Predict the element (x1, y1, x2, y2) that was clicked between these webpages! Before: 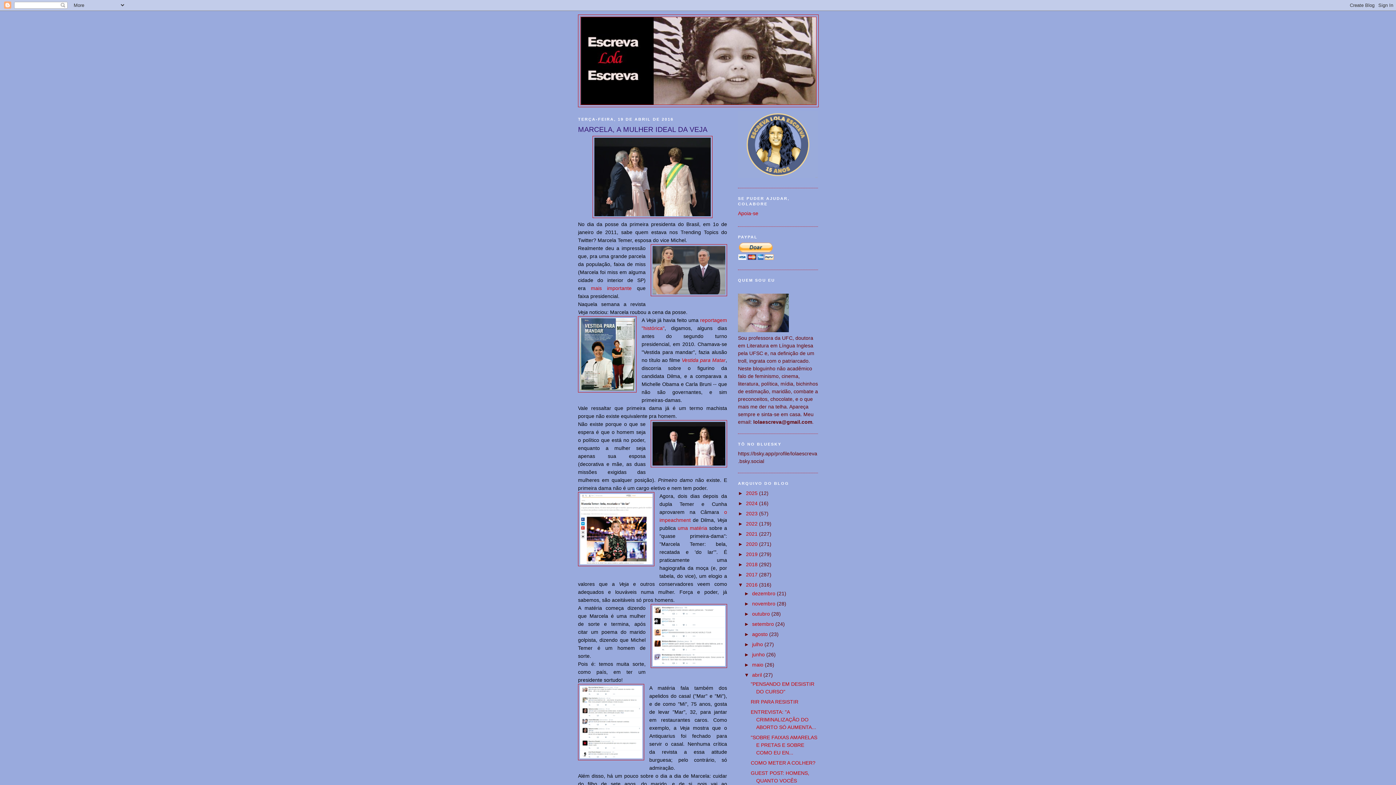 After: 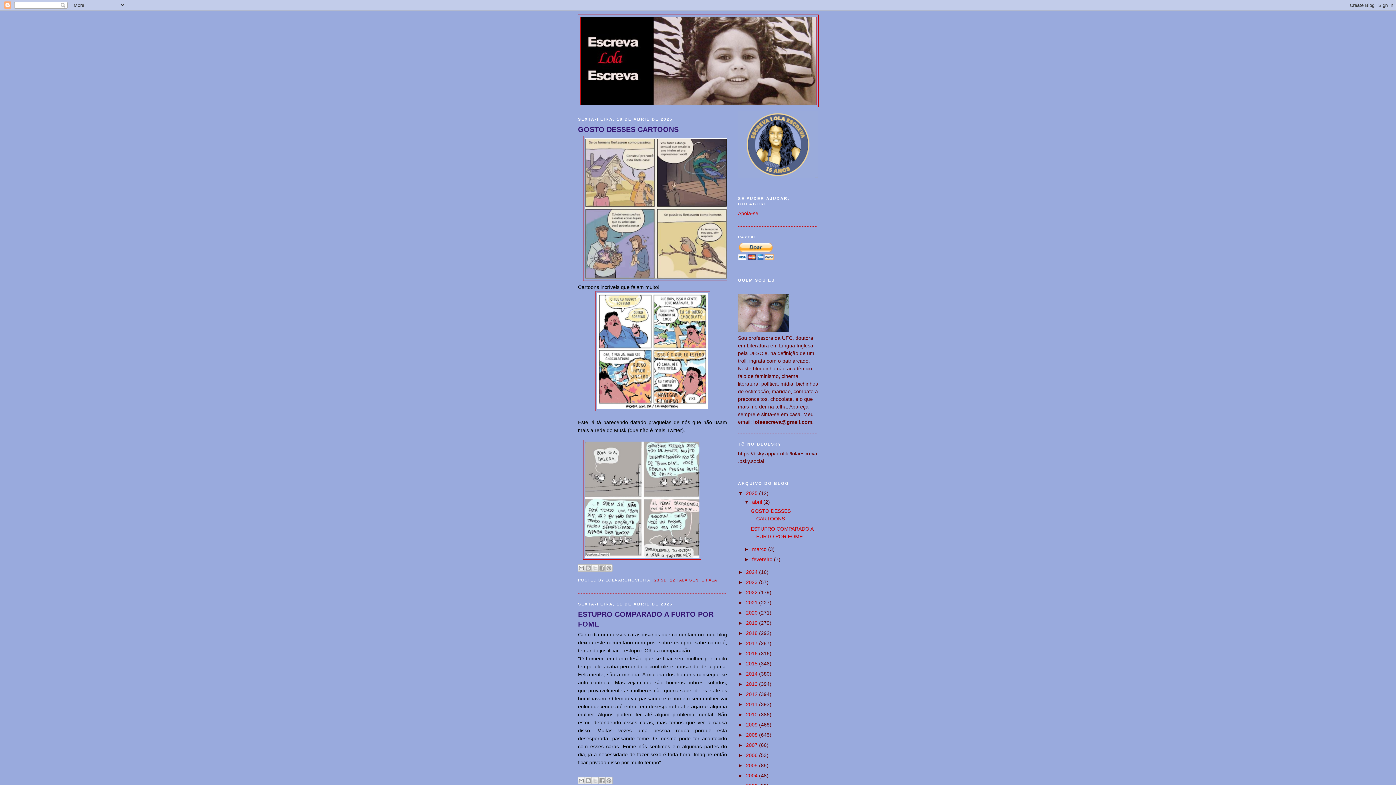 Action: bbox: (746, 490, 759, 496) label: 2025 